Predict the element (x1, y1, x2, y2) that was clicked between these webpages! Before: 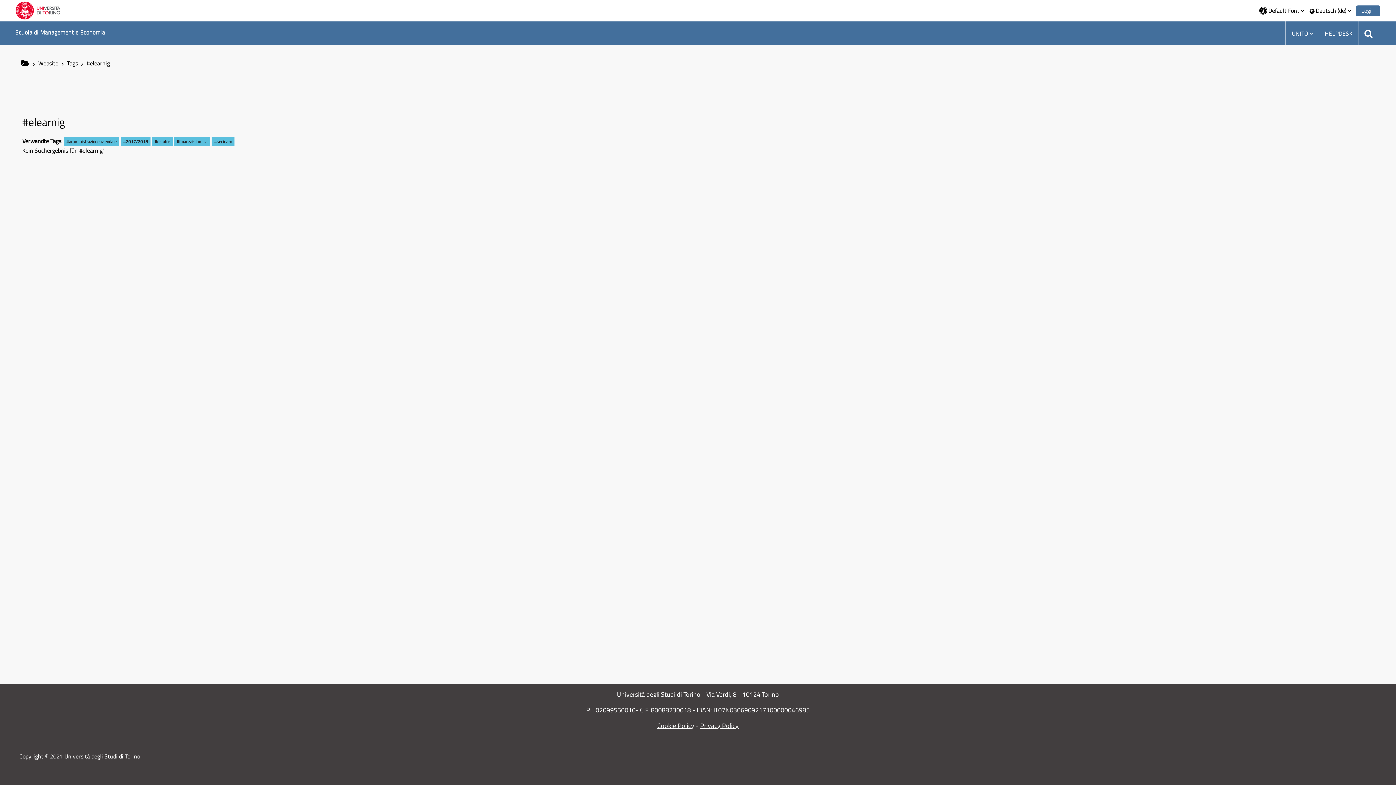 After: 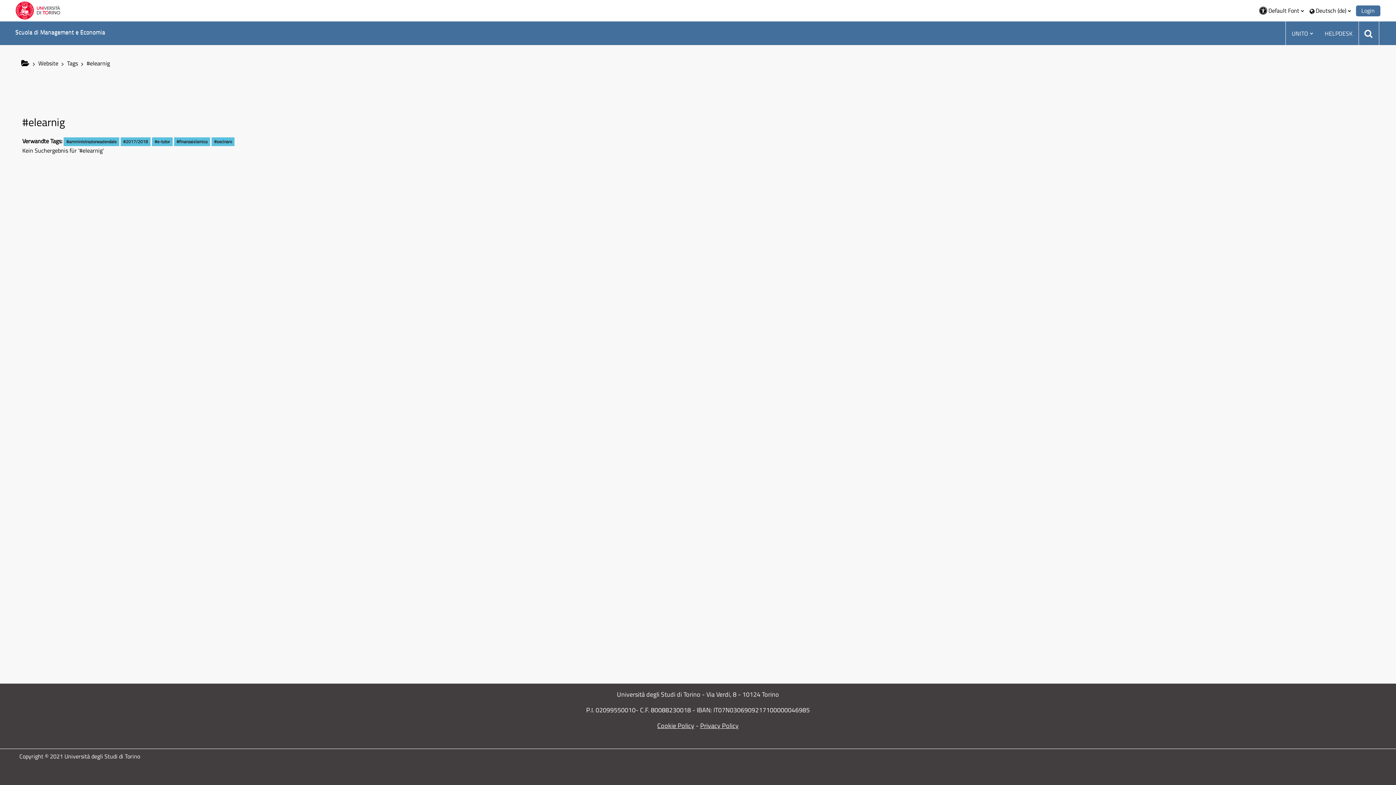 Action: bbox: (86, 58, 109, 67) label: #elearnig